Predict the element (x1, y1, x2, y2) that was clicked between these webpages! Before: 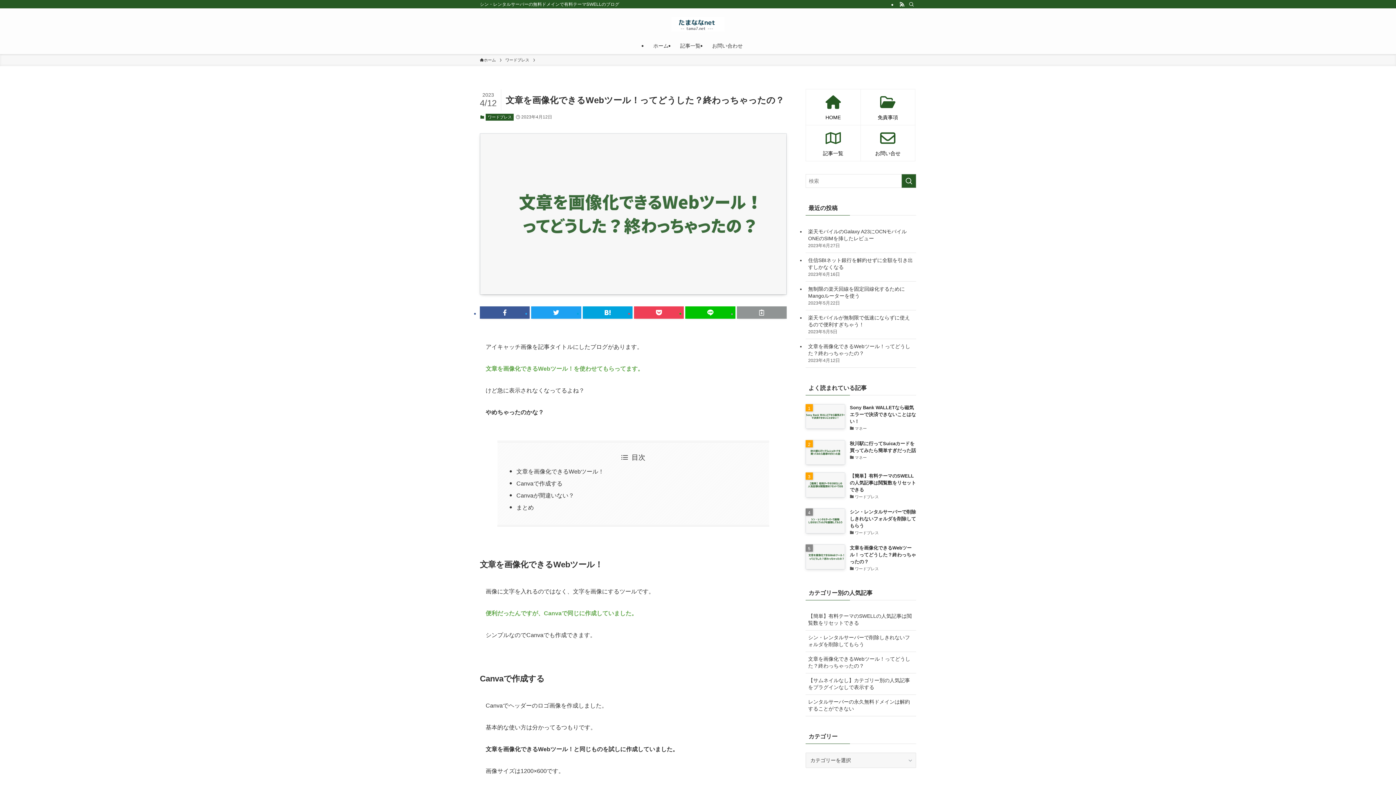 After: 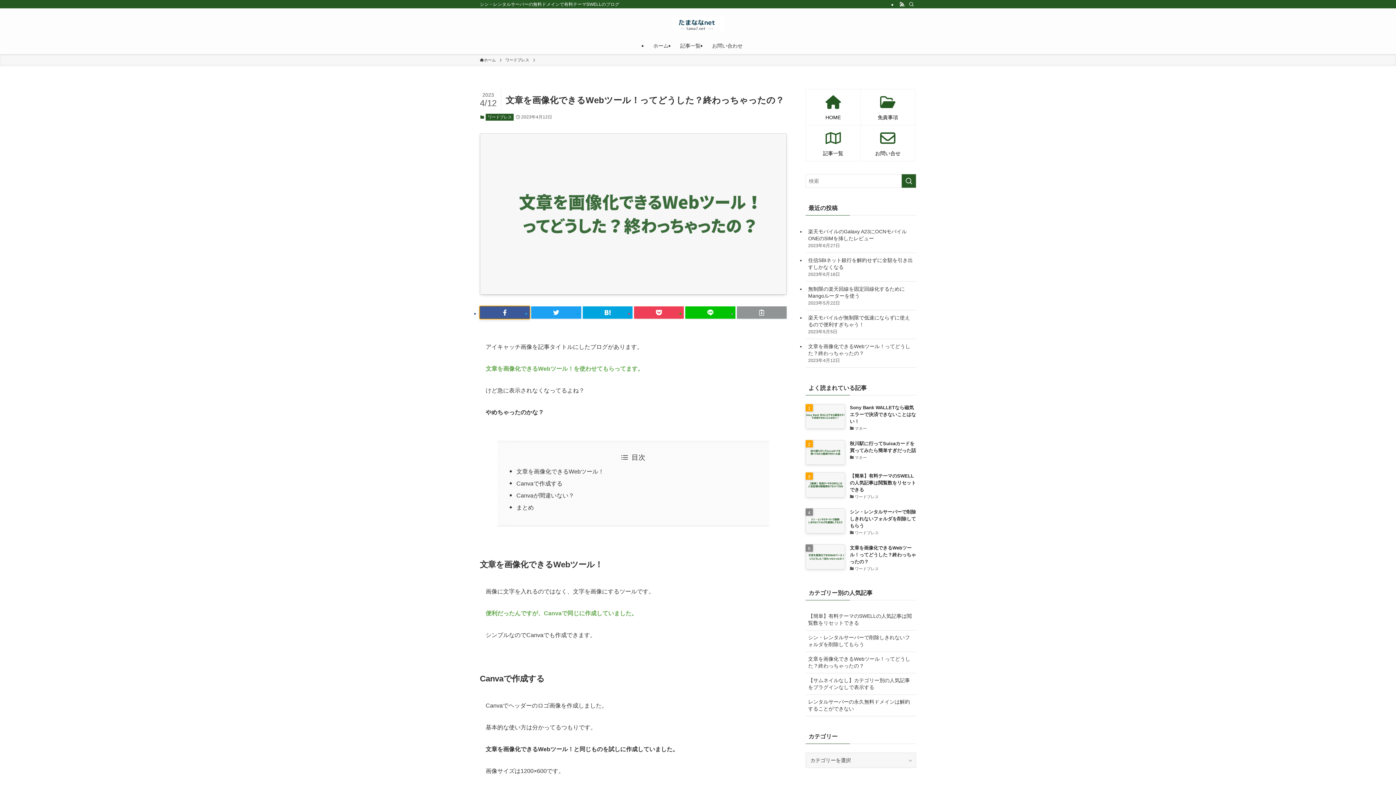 Action: bbox: (480, 306, 529, 318)